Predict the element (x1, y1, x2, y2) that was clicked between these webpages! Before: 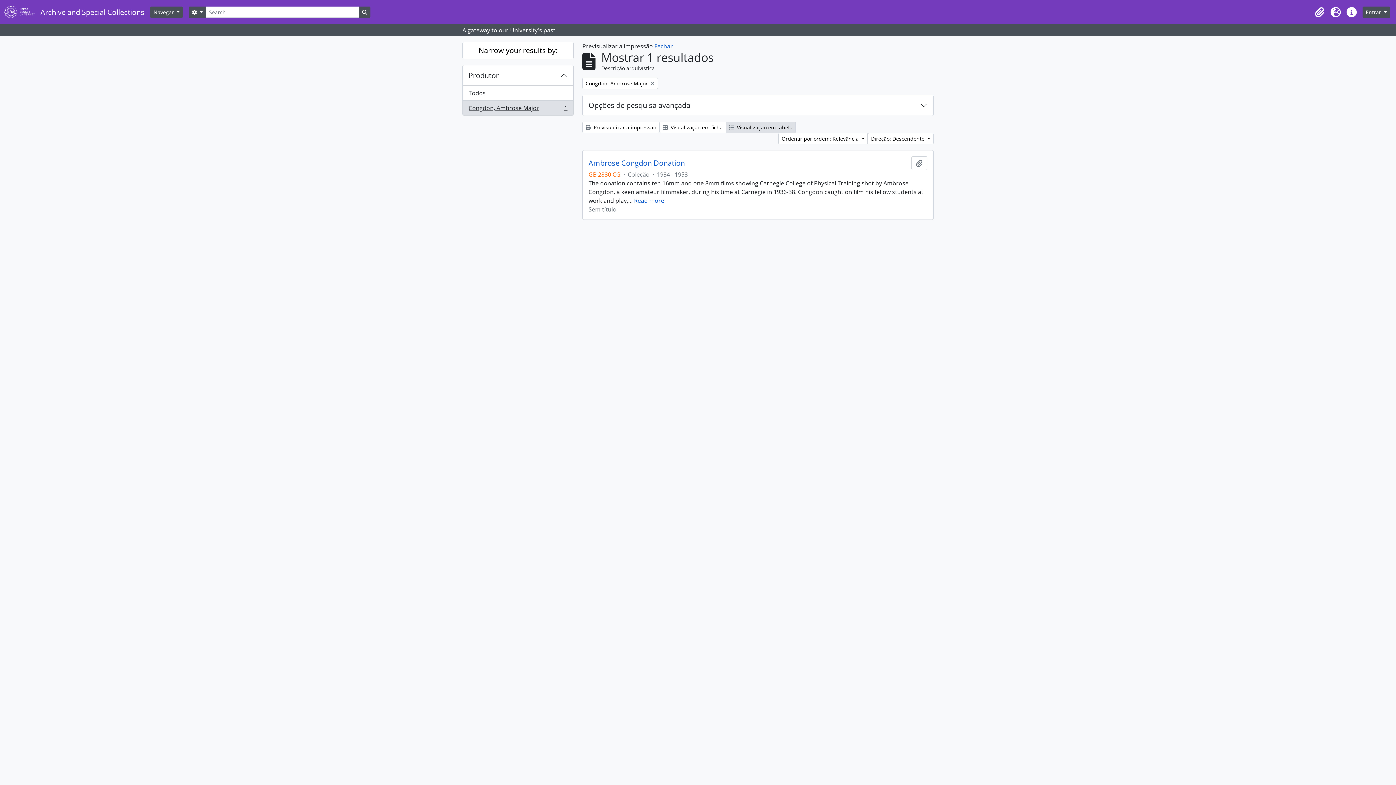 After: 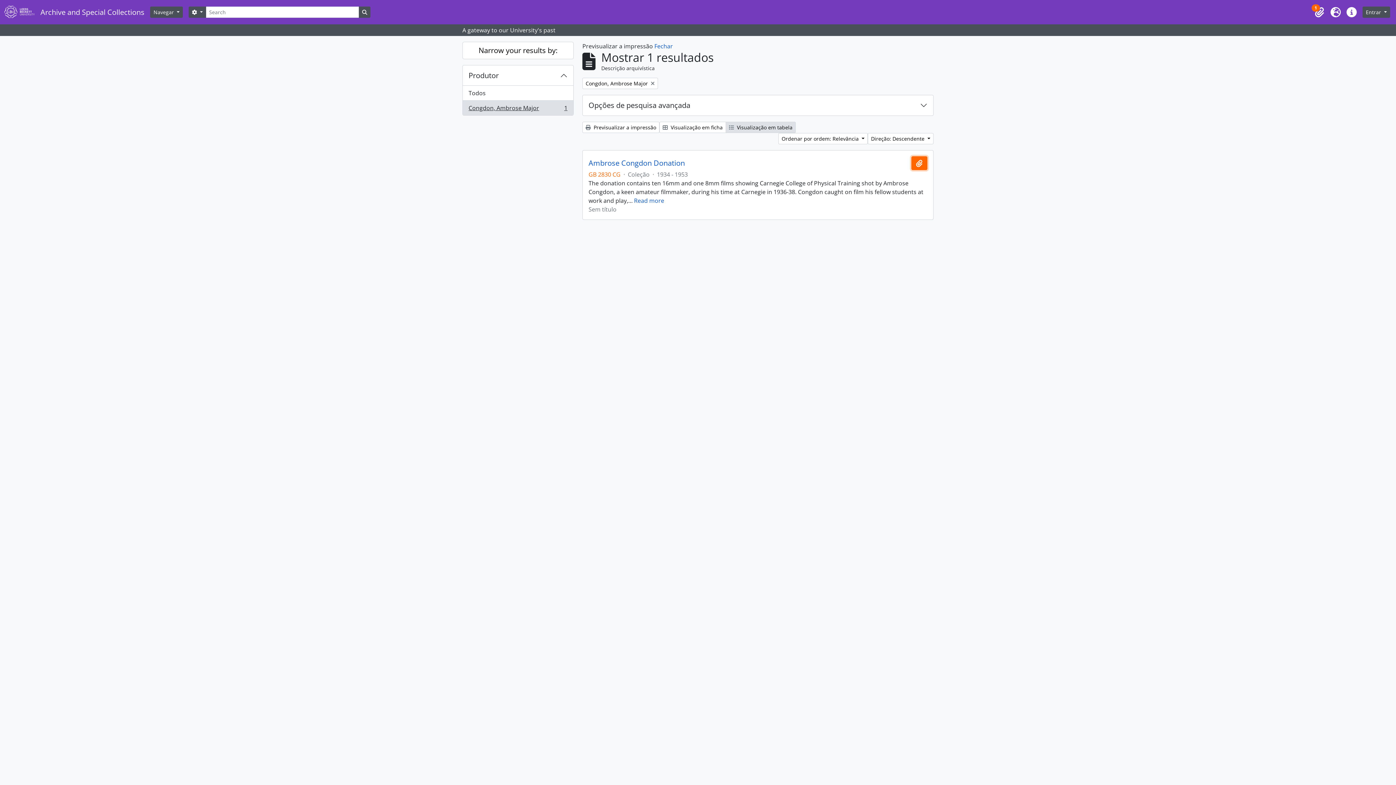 Action: bbox: (911, 156, 927, 170) label: Adicionar à área de transferência